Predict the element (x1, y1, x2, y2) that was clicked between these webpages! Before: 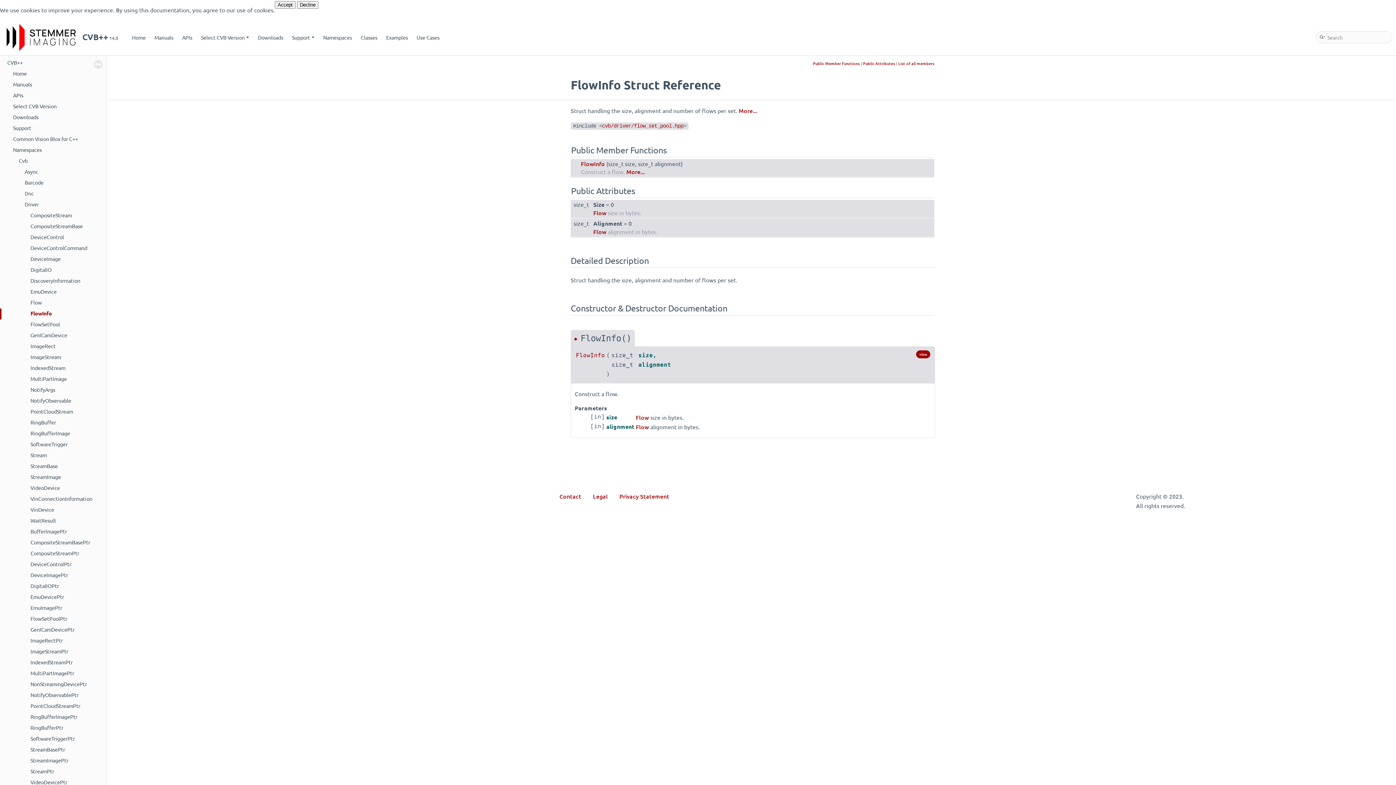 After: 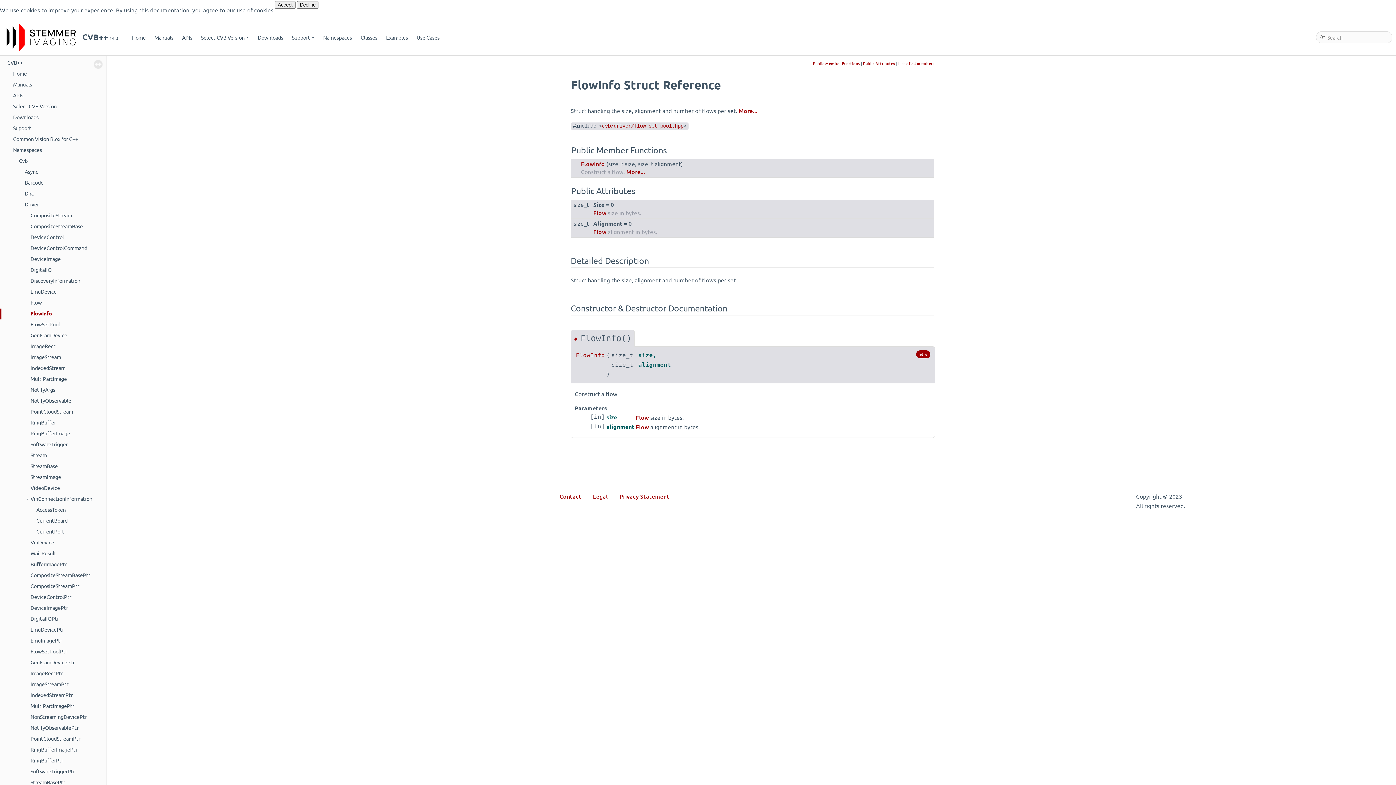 Action: bbox: (0, 495, 29, 502) label: ►